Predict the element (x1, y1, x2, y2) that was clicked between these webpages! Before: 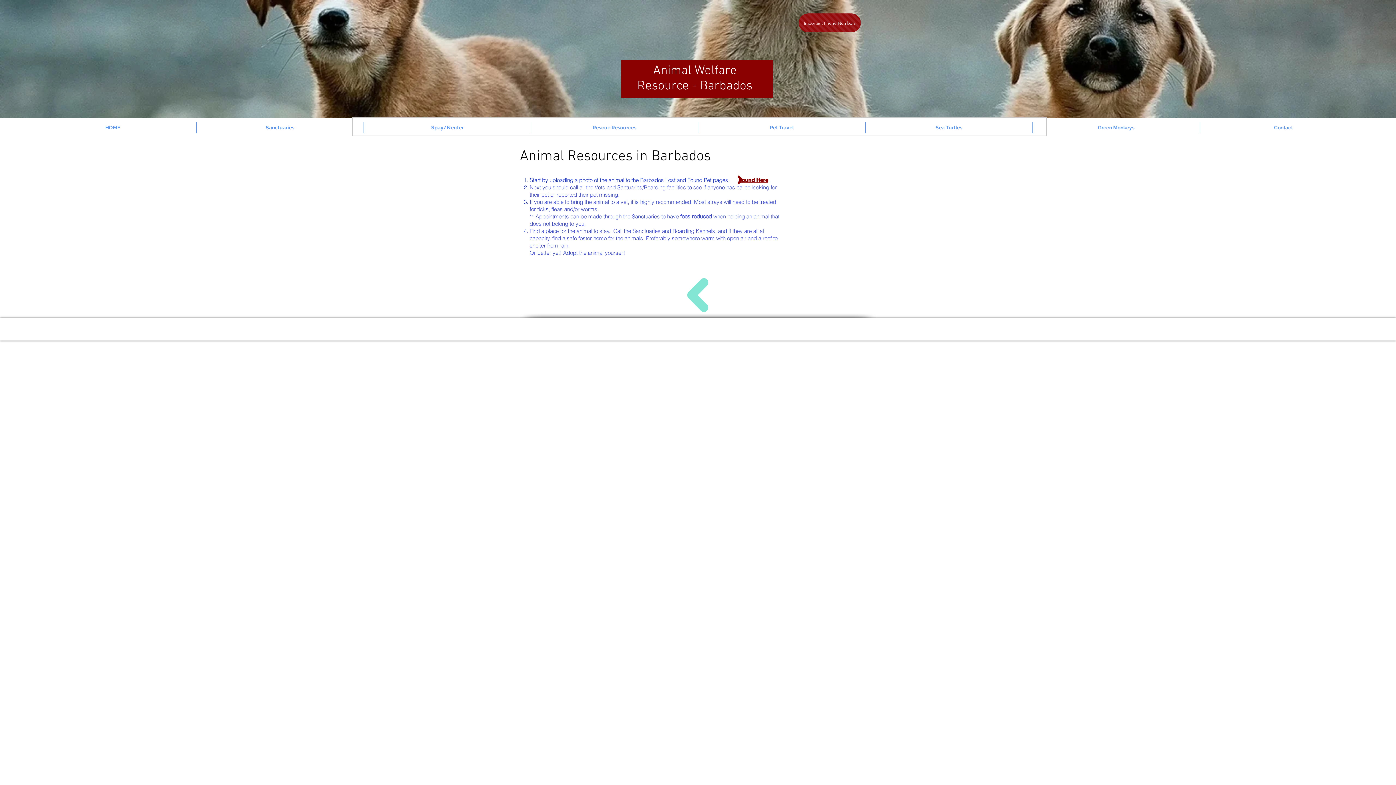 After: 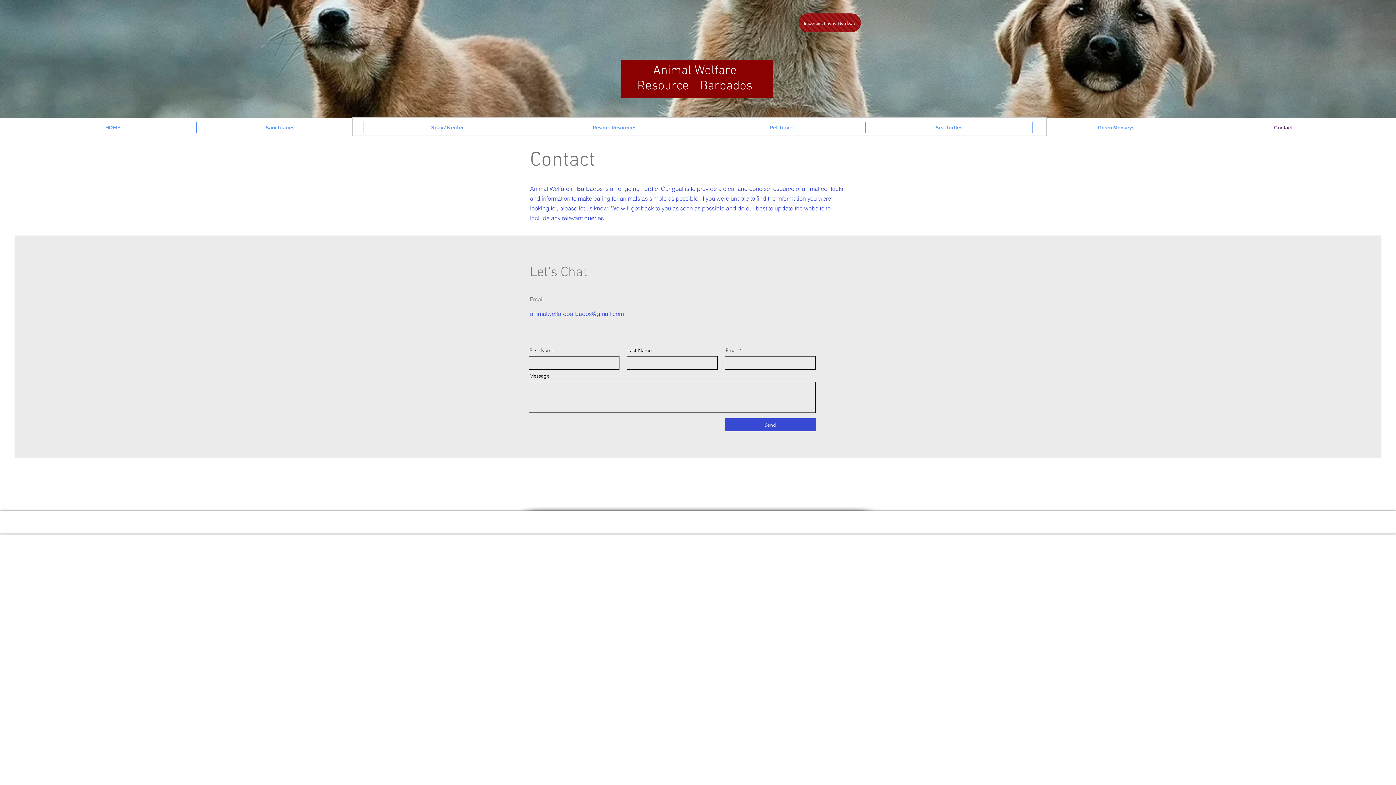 Action: label: Contact bbox: (1200, 122, 1367, 133)